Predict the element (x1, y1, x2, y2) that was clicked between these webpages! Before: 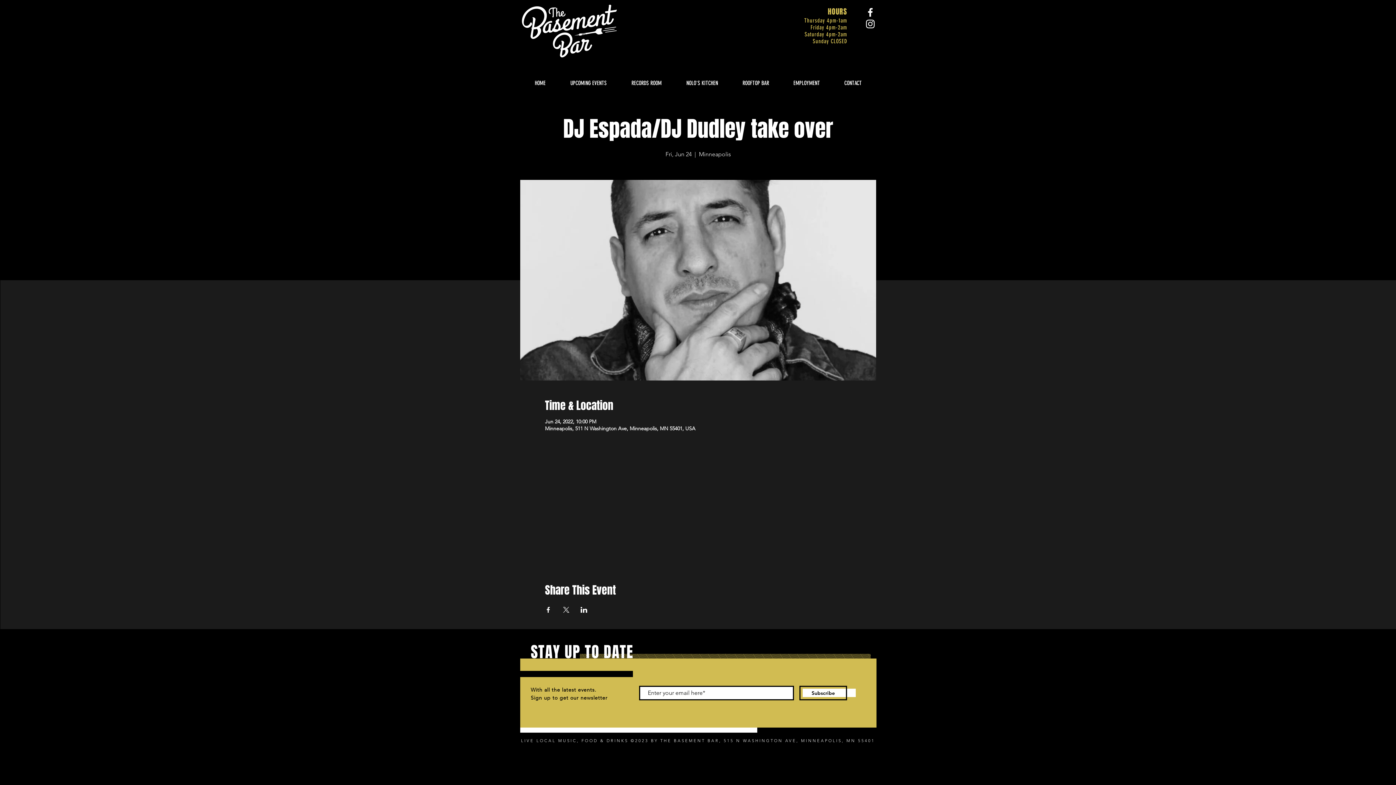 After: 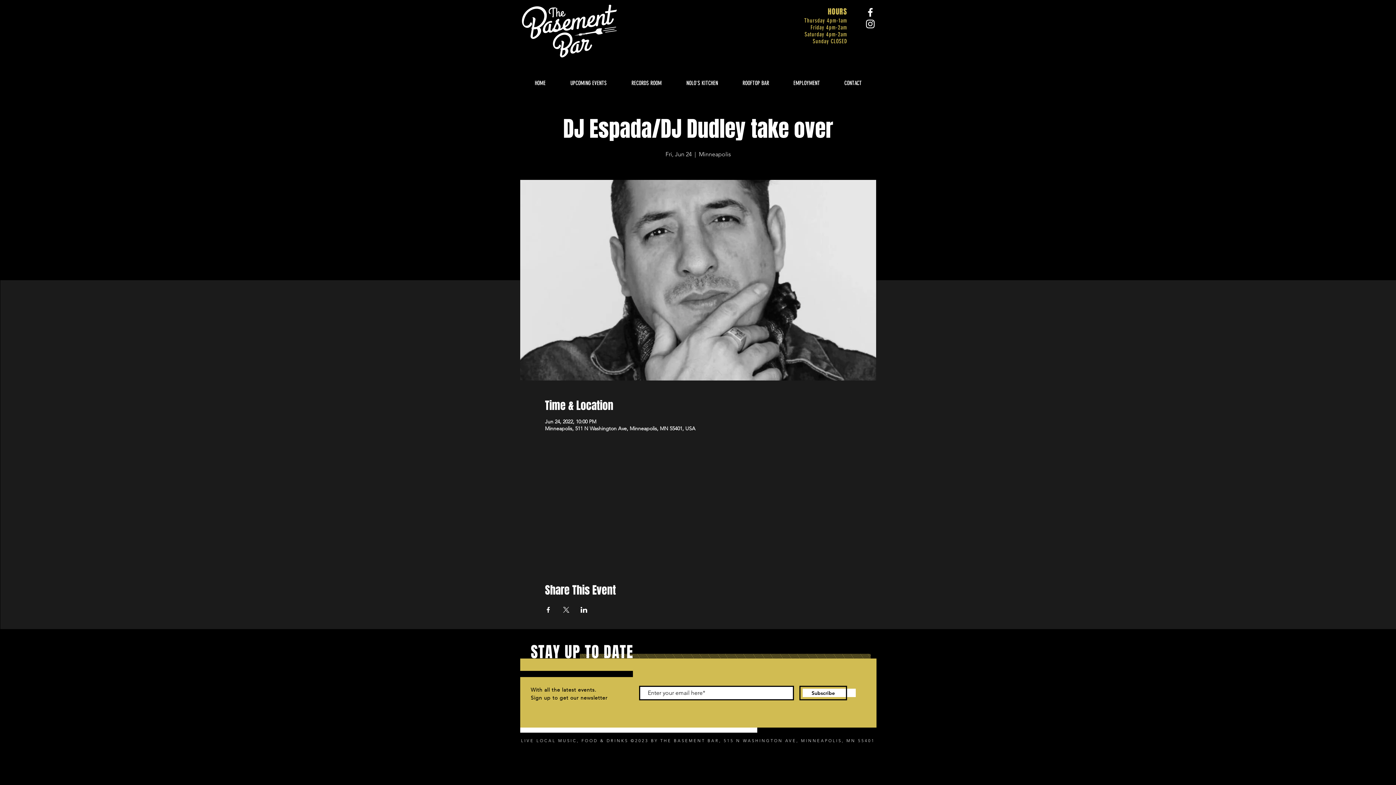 Action: bbox: (545, 607, 552, 613) label: Share event on Facebook